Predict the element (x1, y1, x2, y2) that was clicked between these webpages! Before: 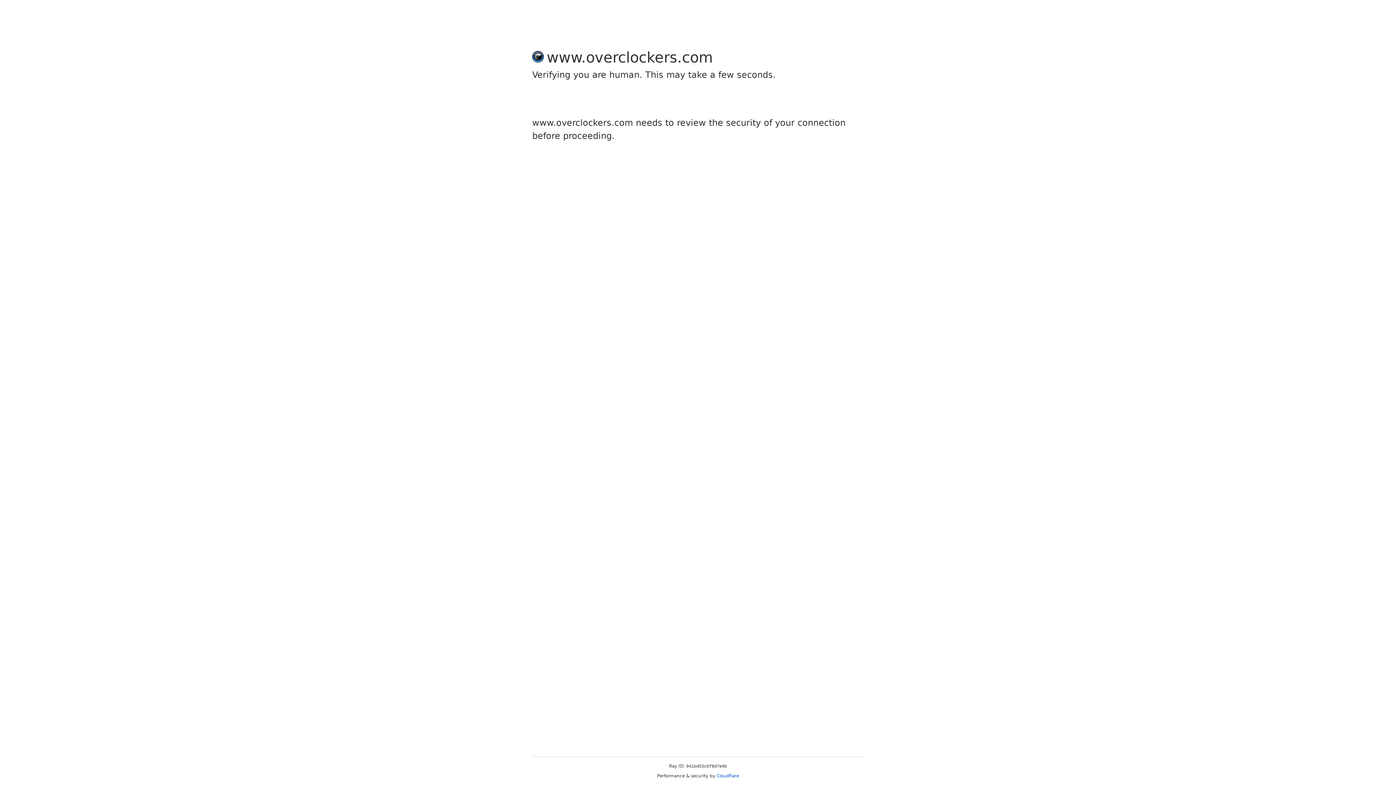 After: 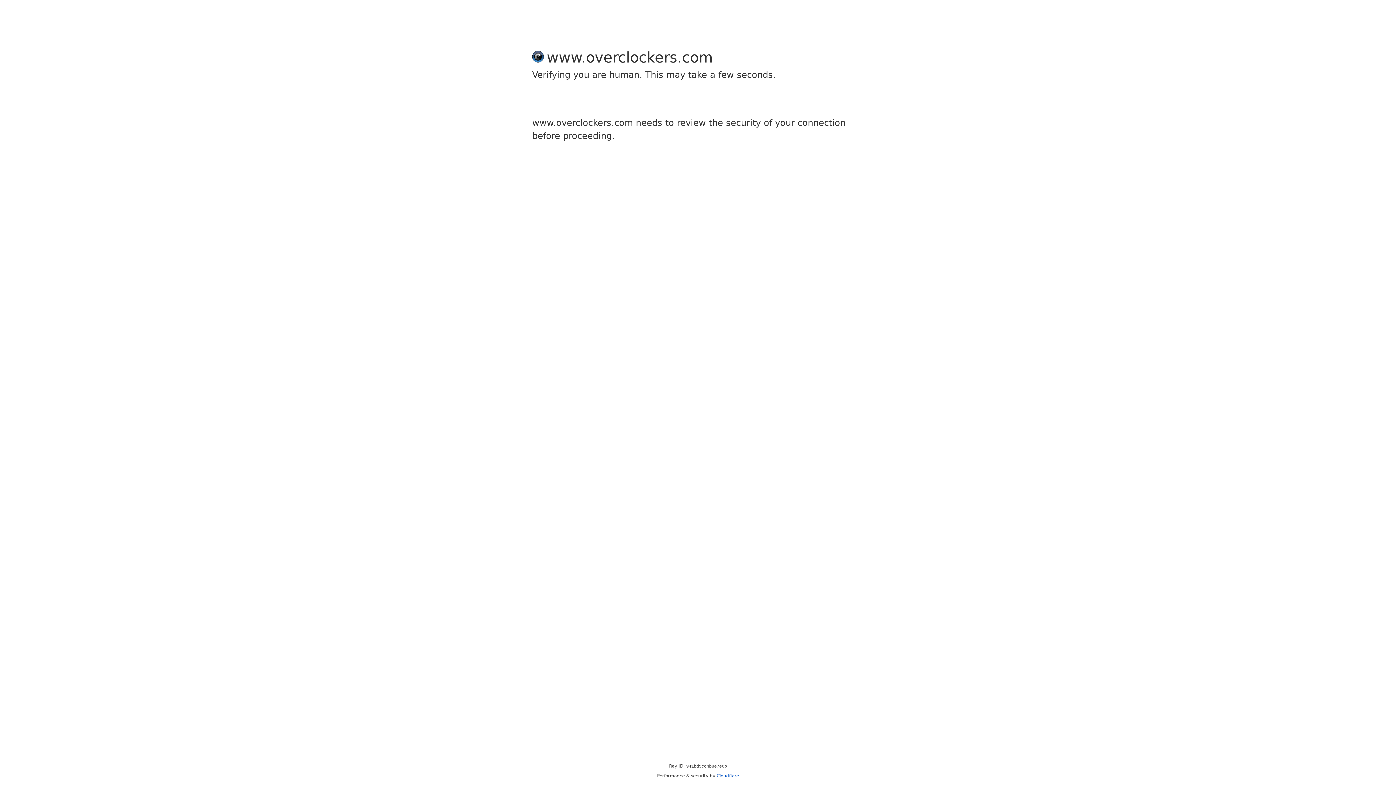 Action: label: Cloudflare bbox: (716, 773, 739, 778)